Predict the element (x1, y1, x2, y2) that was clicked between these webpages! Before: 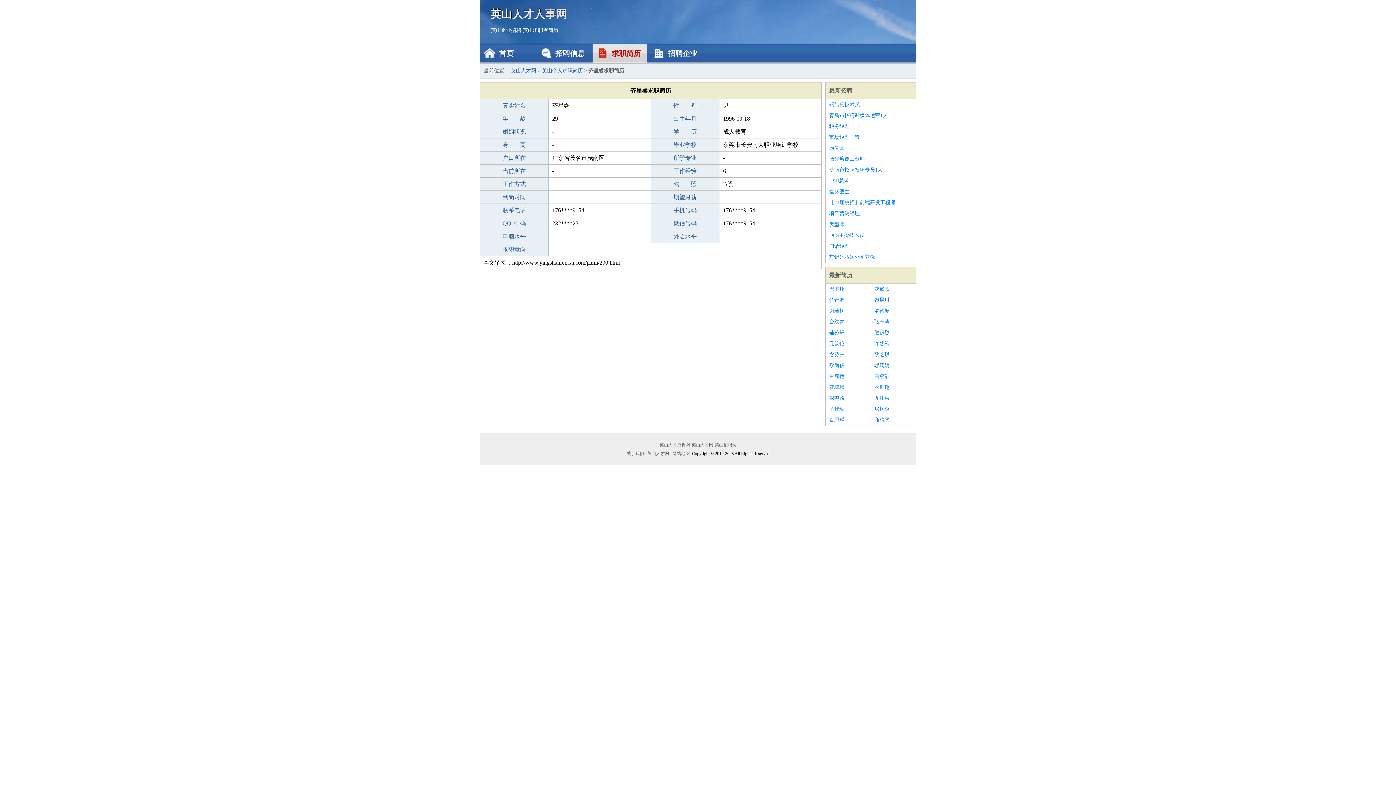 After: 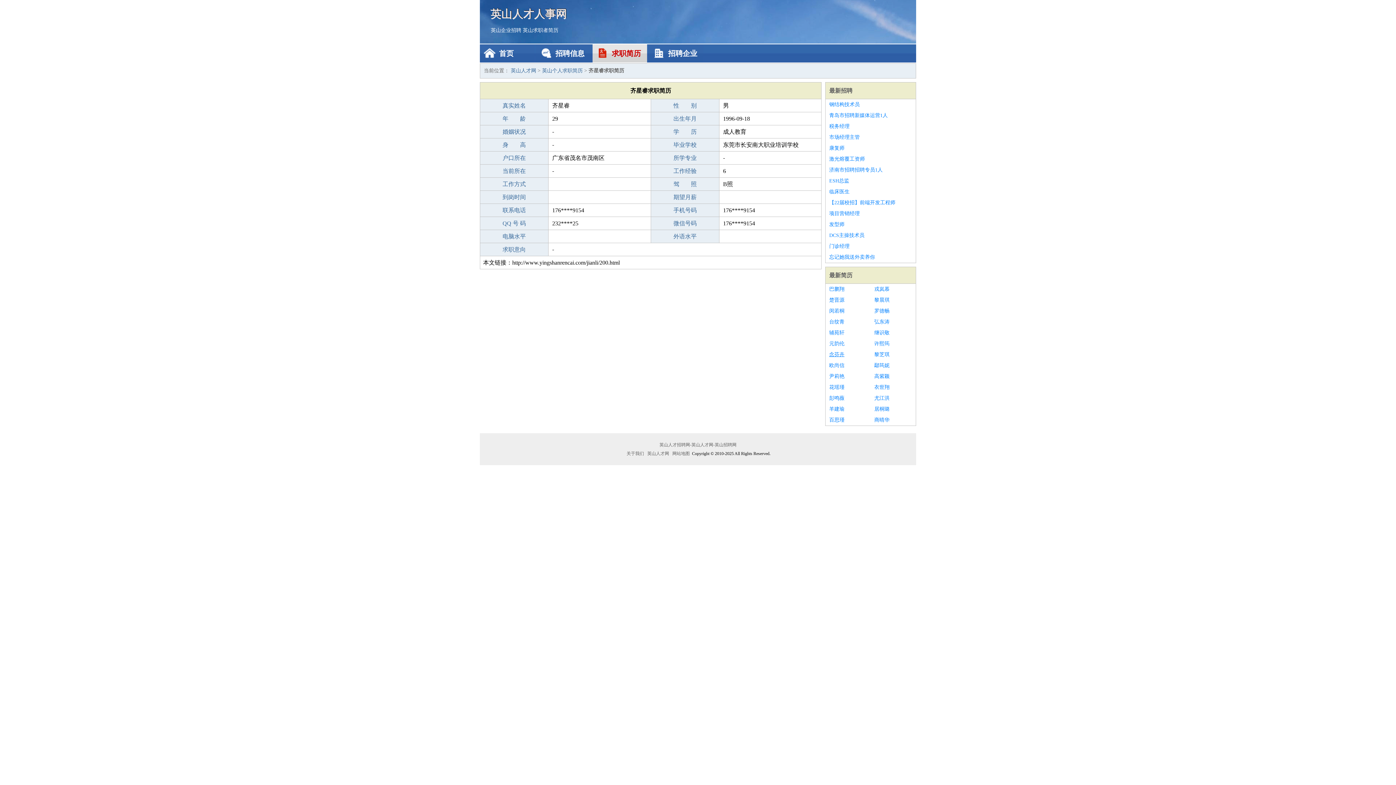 Action: label: 念芬卉 bbox: (829, 349, 867, 360)